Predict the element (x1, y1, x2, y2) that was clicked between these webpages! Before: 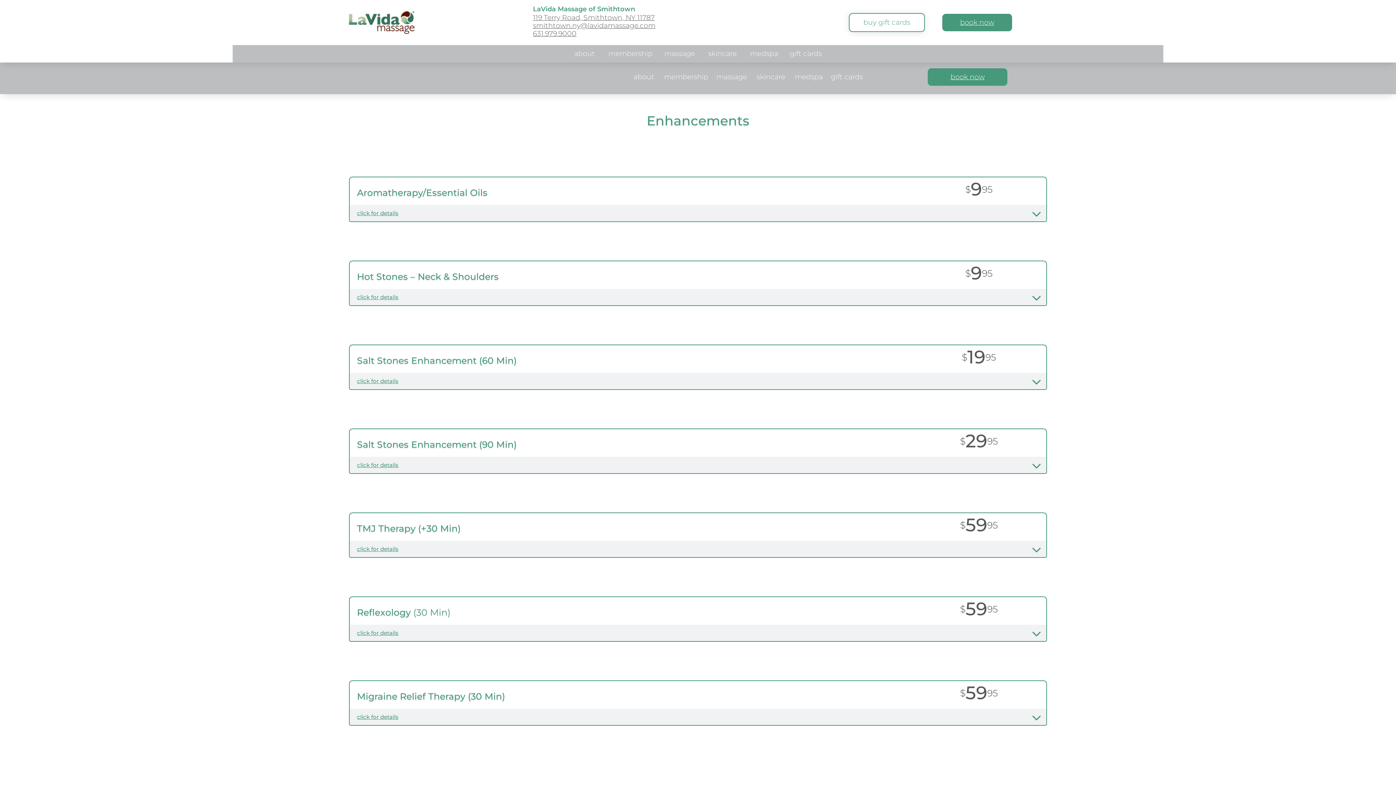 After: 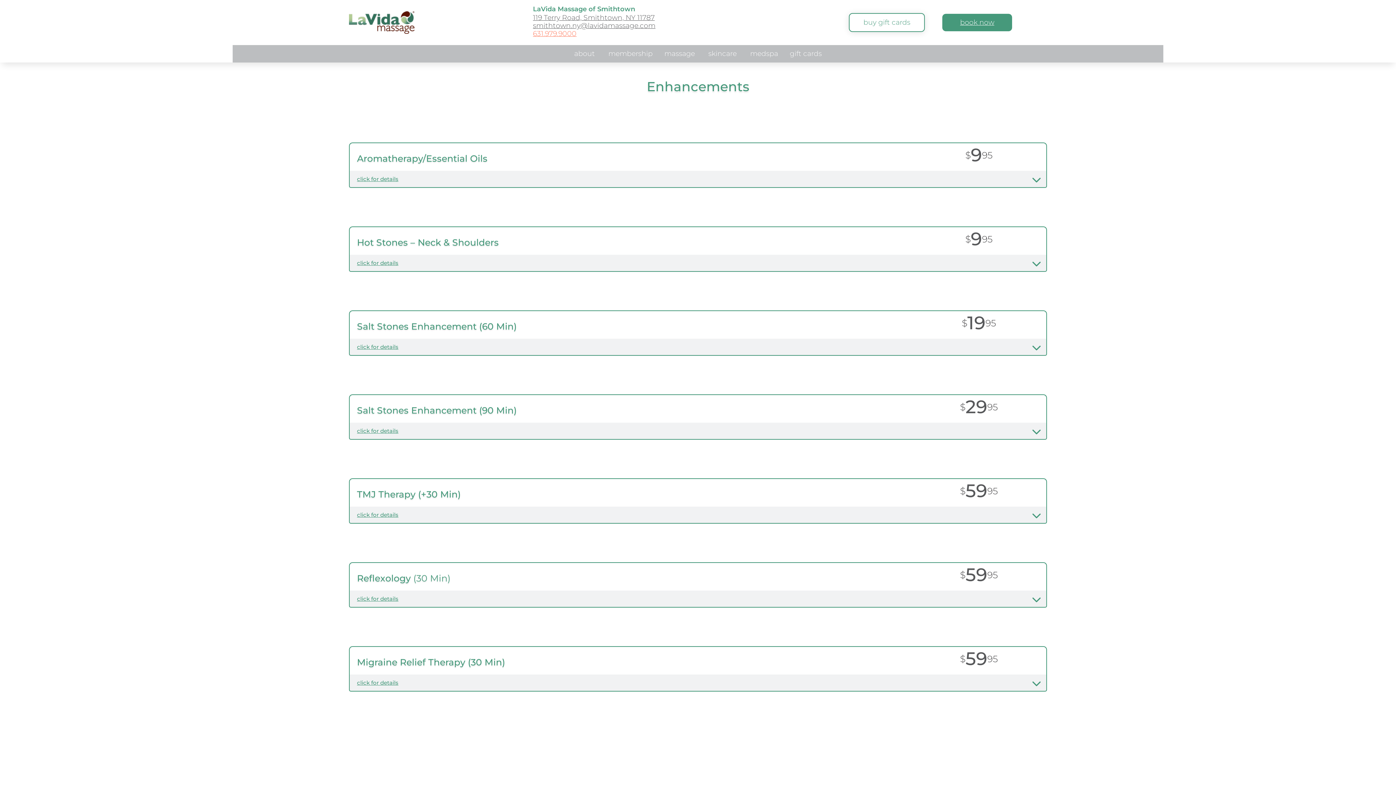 Action: bbox: (533, 29, 576, 37) label: 631.979.9000